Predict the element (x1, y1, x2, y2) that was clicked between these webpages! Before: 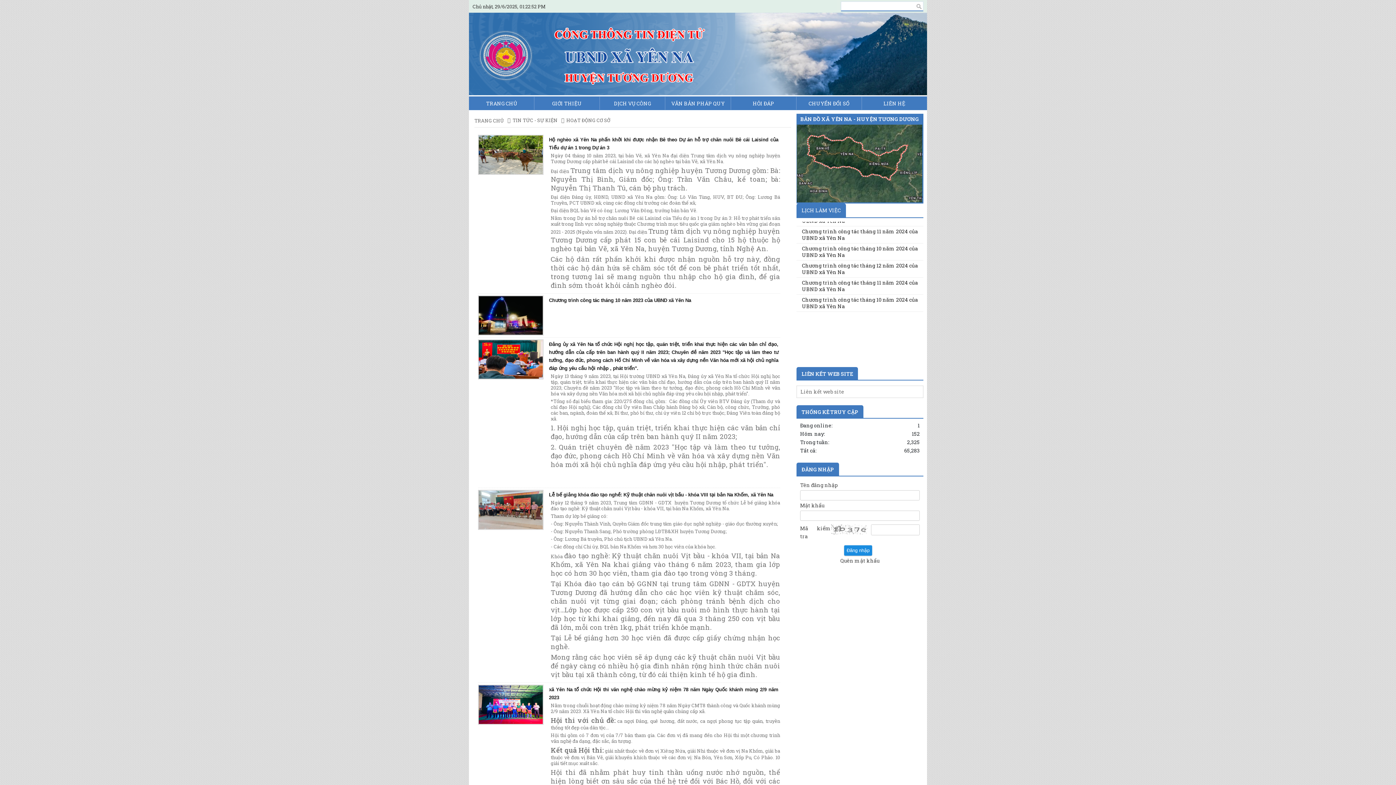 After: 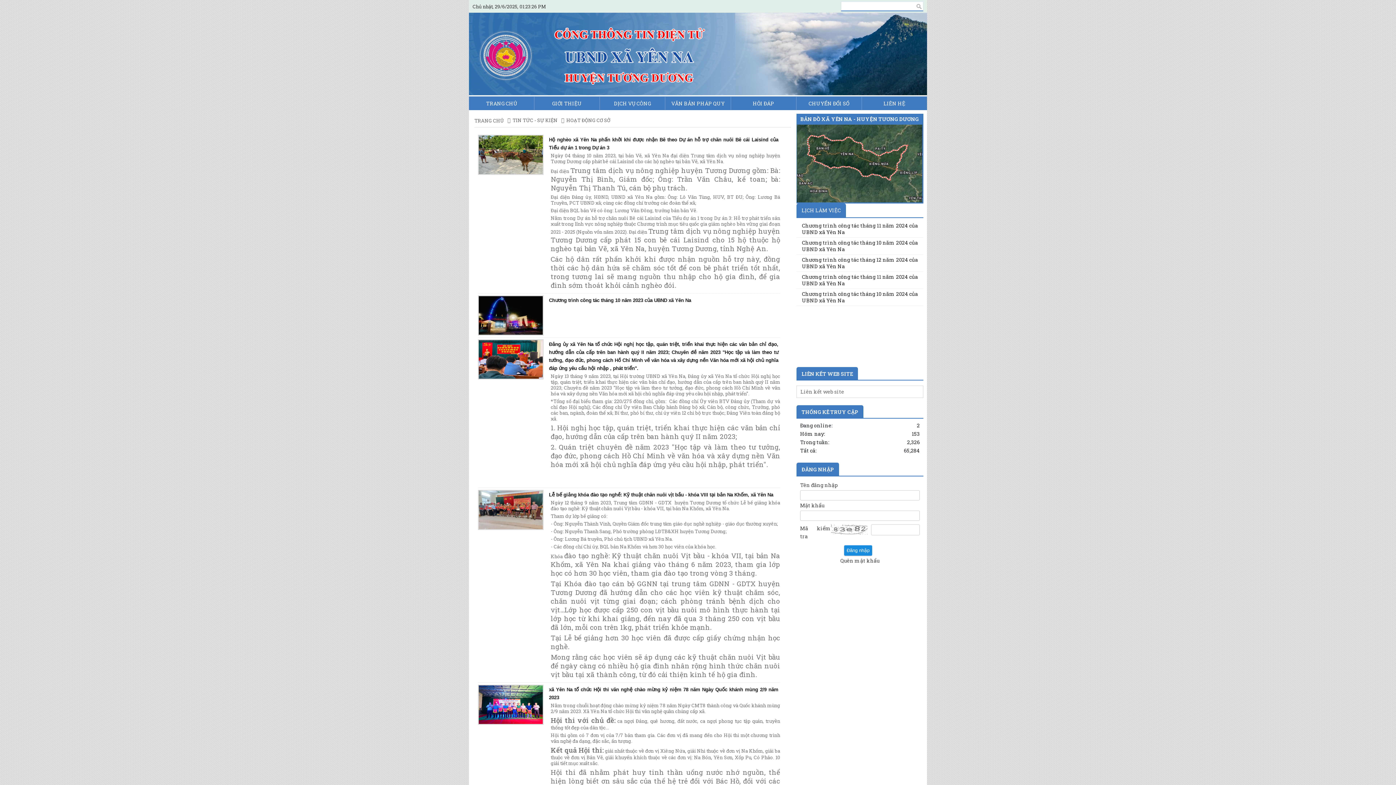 Action: label: HOẠT ĐỘNG CƠ SỞ bbox: (566, 117, 610, 123)